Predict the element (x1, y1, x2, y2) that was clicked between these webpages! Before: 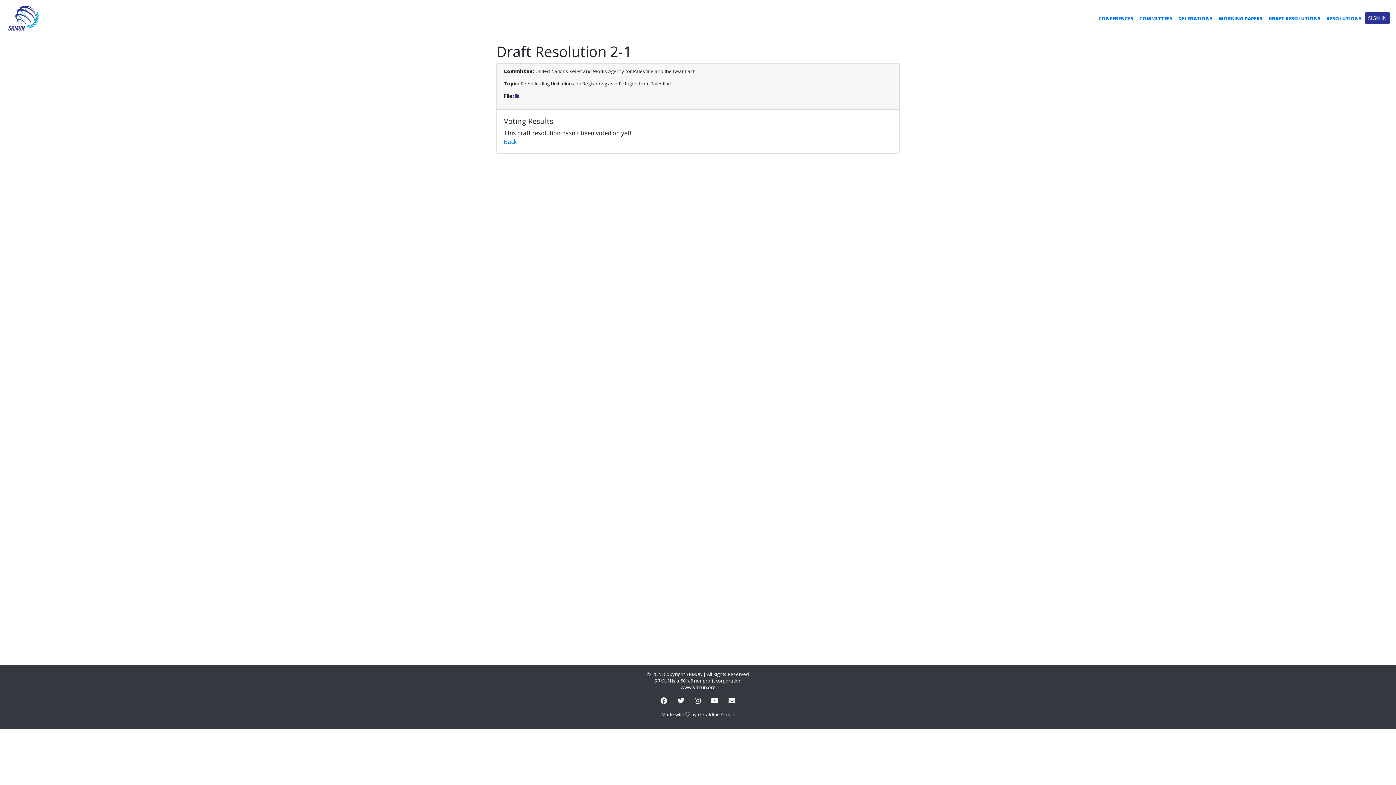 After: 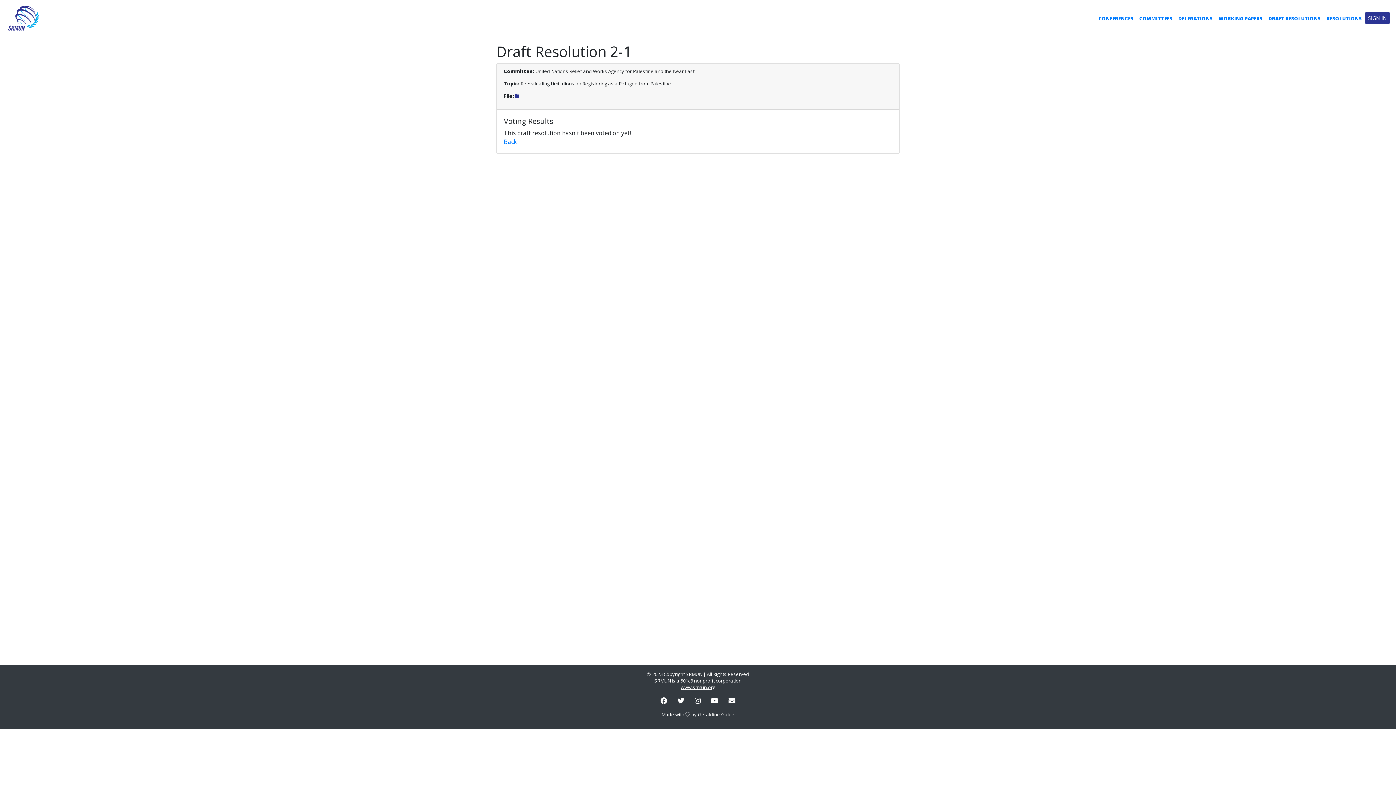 Action: label: www.srmun.org bbox: (680, 684, 715, 690)